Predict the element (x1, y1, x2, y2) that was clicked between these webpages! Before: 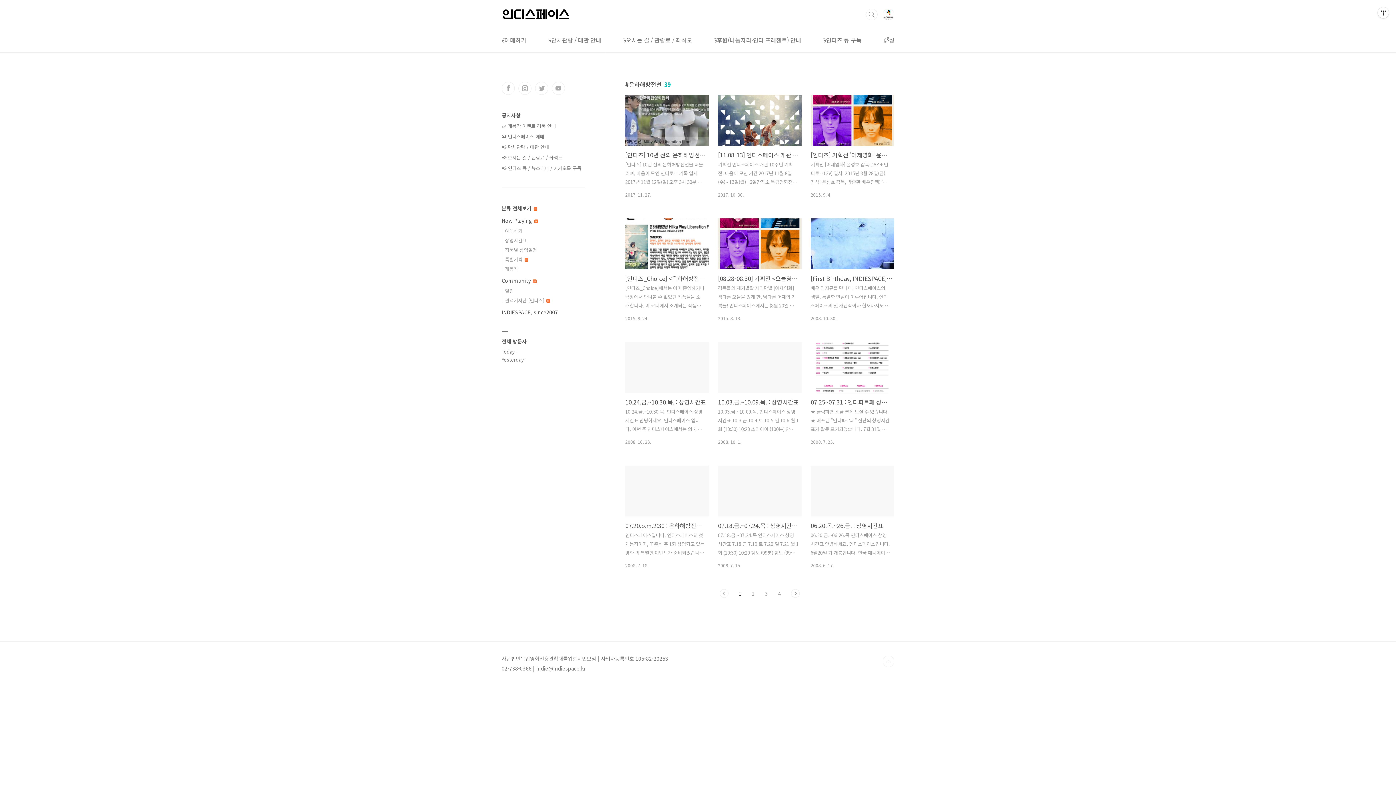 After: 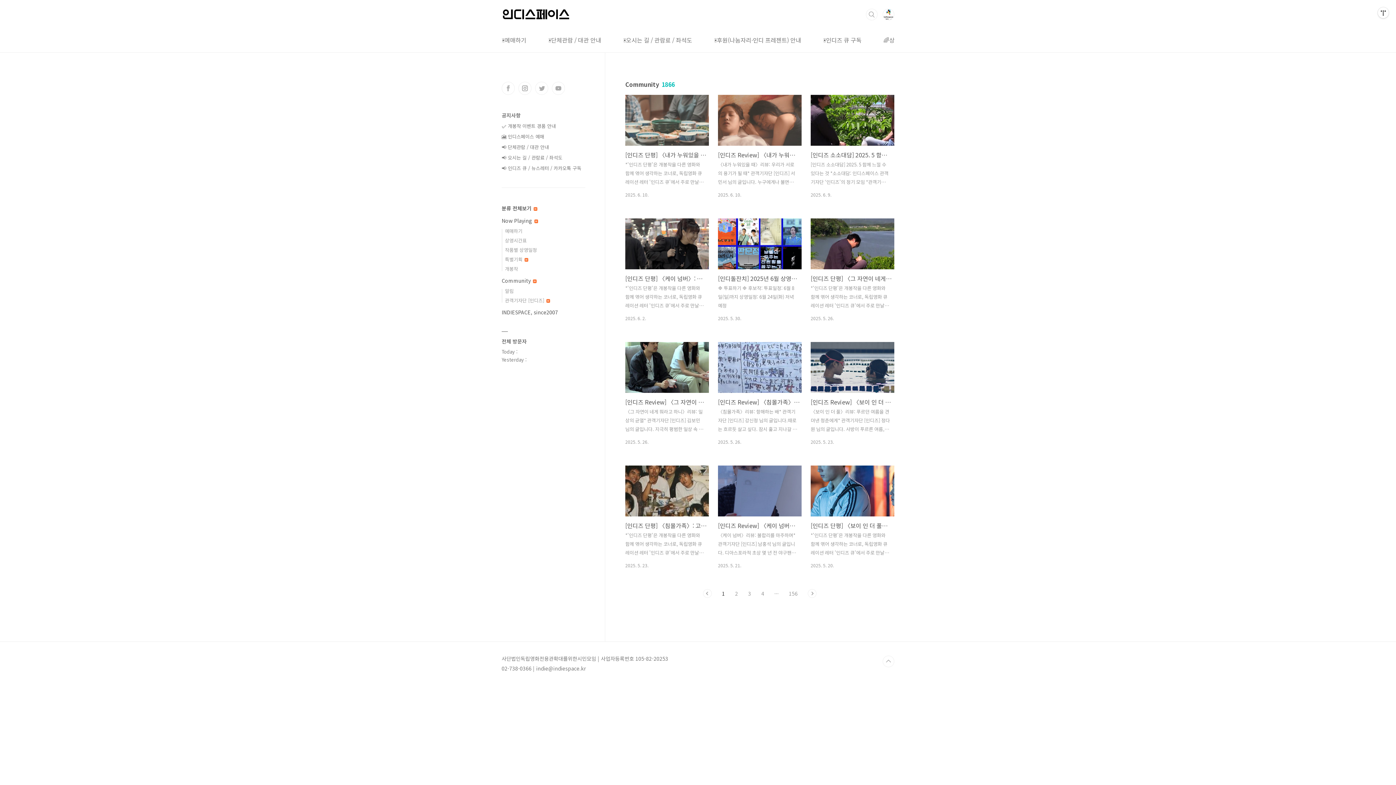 Action: label: Community  bbox: (501, 277, 536, 284)